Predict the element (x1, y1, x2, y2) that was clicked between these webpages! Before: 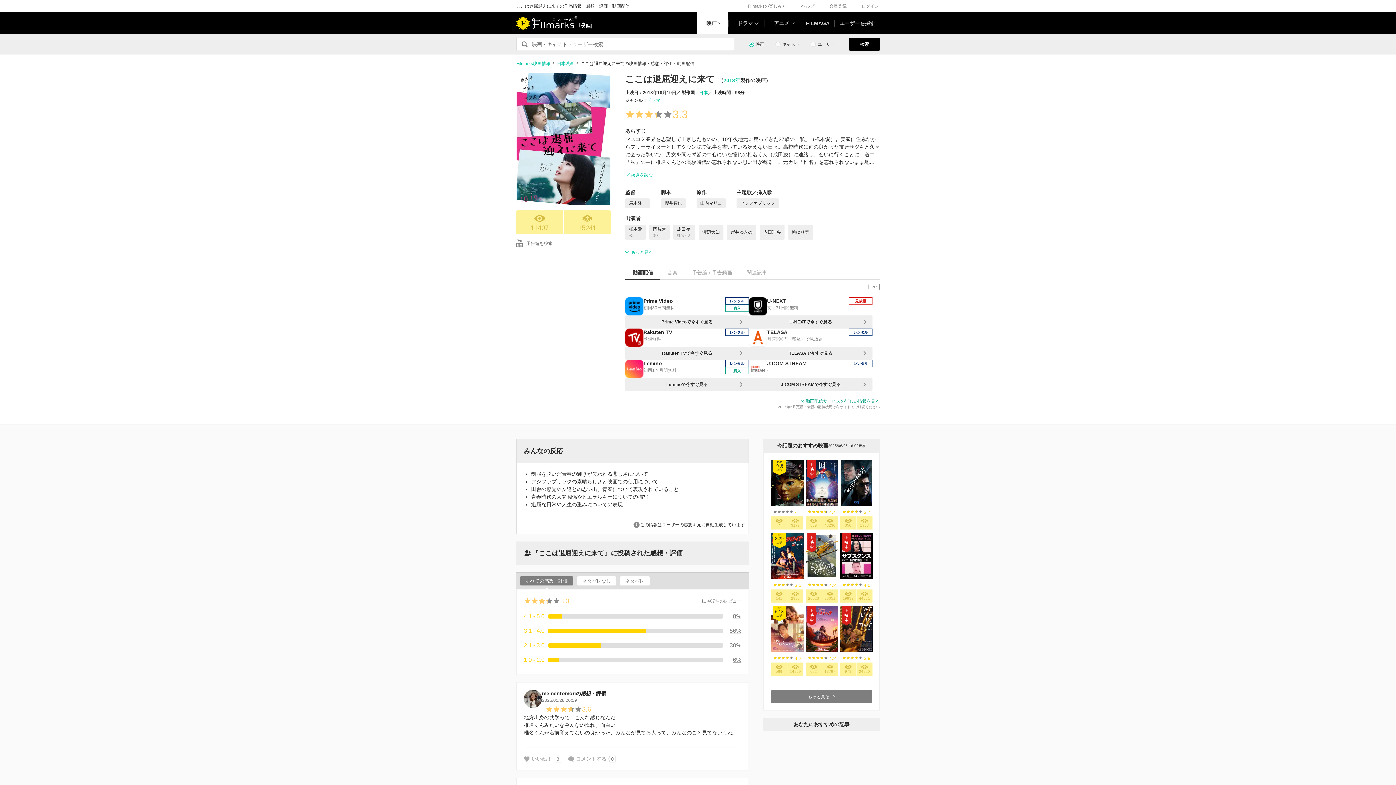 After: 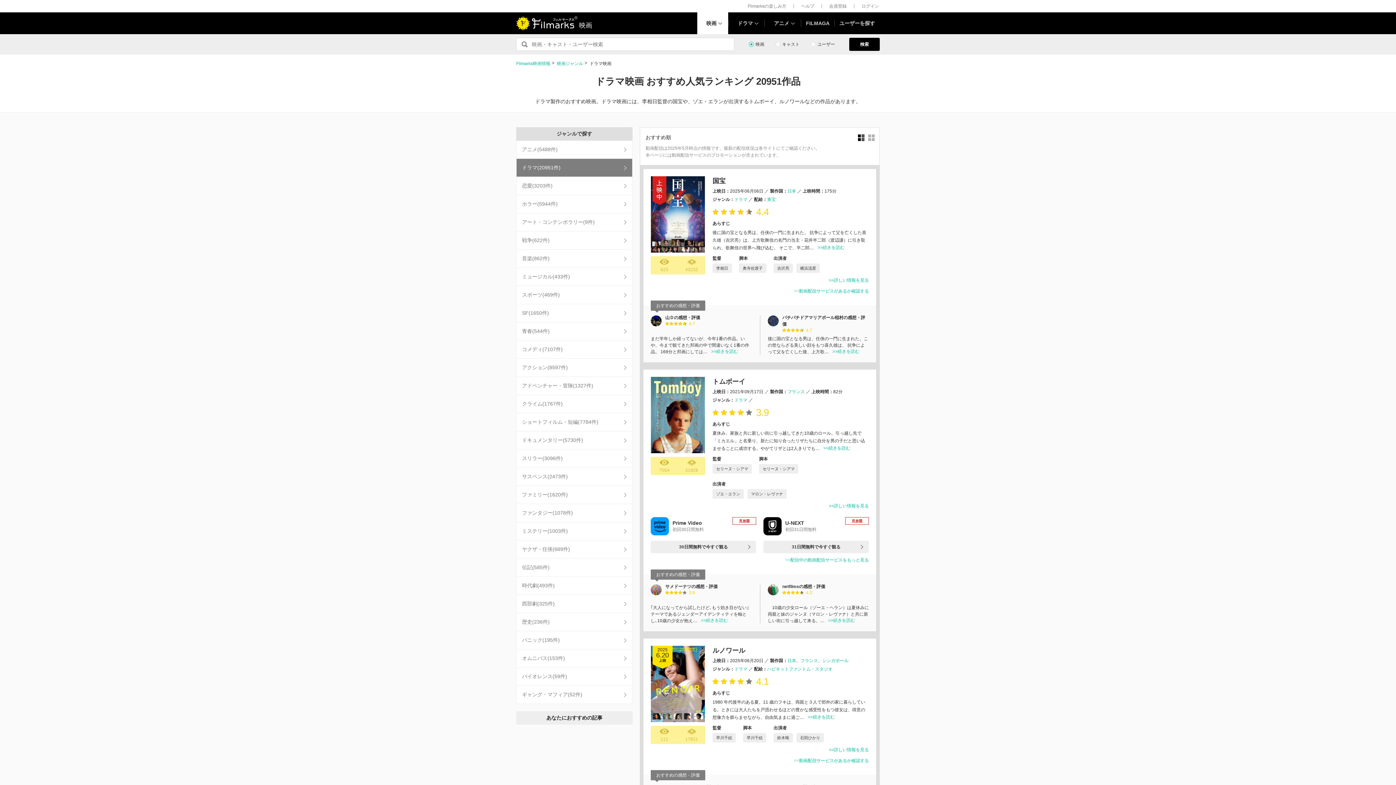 Action: label: ドラマ bbox: (647, 97, 660, 102)